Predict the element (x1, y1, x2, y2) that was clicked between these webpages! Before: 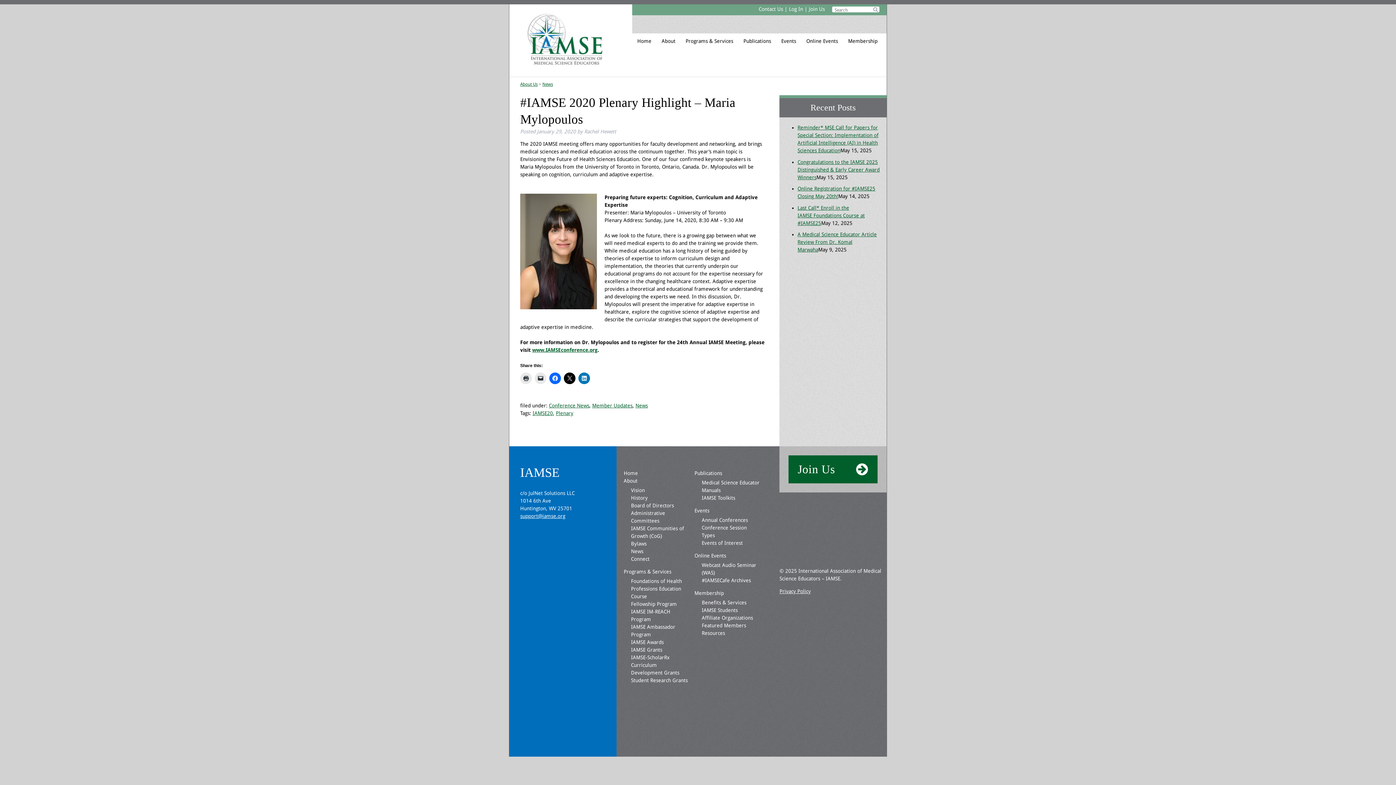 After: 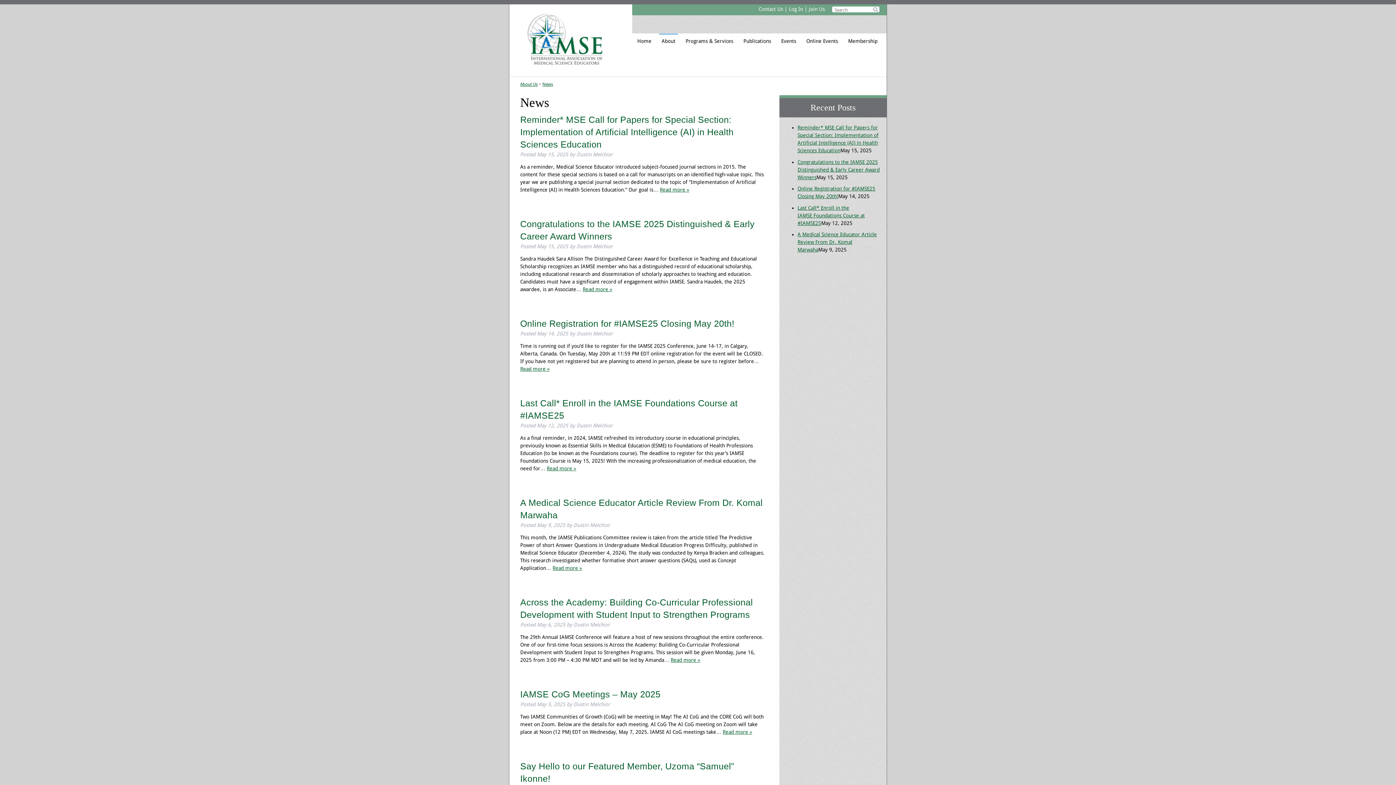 Action: bbox: (631, 548, 643, 554) label: News